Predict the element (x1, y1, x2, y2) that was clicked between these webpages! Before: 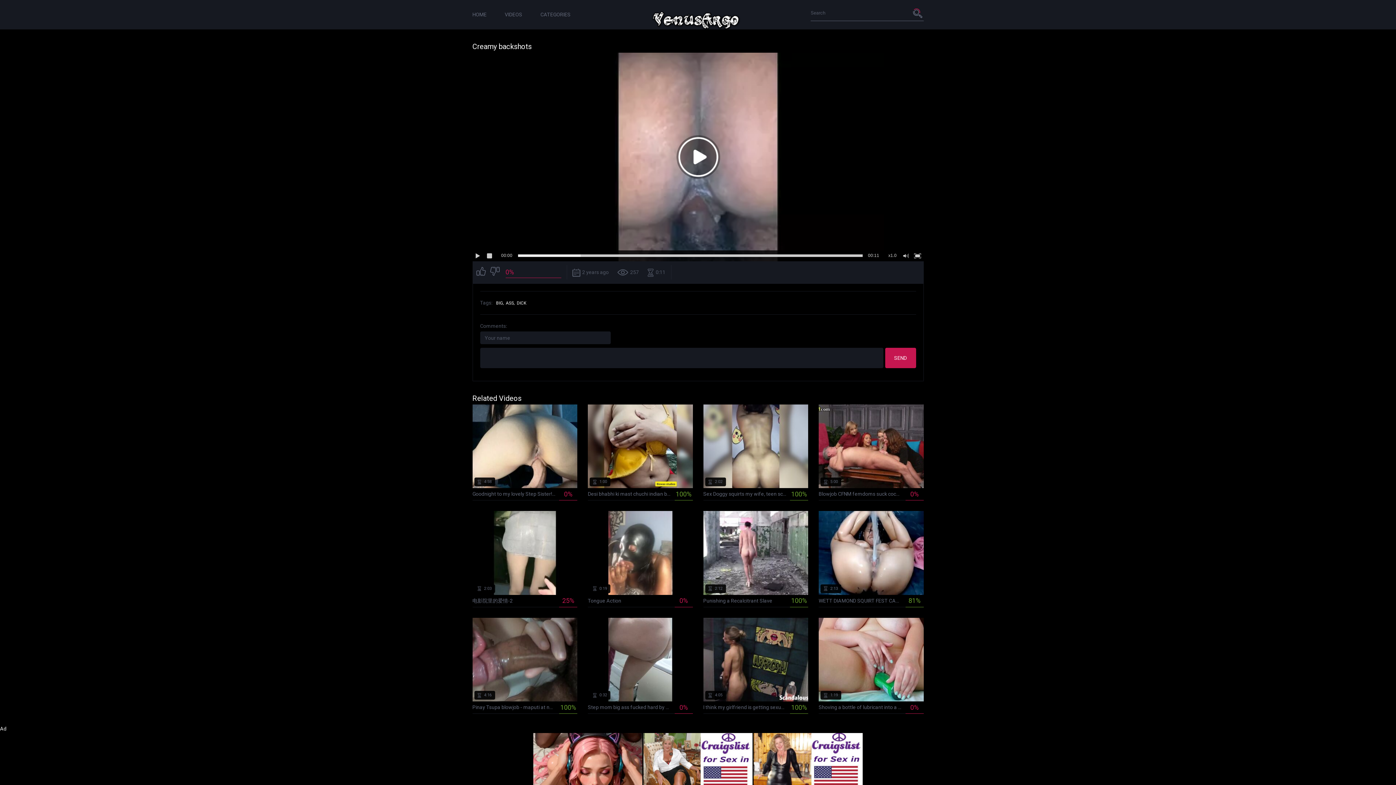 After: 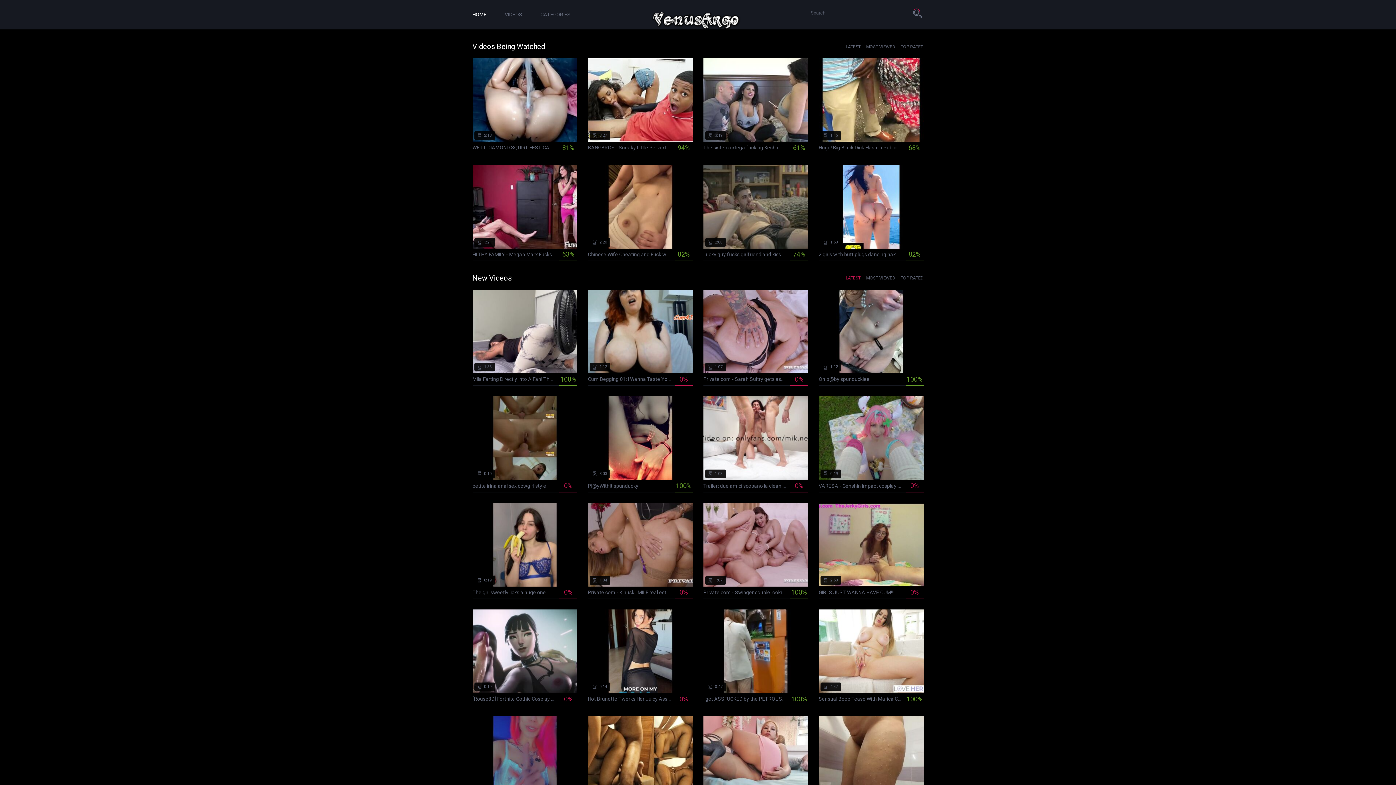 Action: label: HOME bbox: (472, 11, 486, 17)